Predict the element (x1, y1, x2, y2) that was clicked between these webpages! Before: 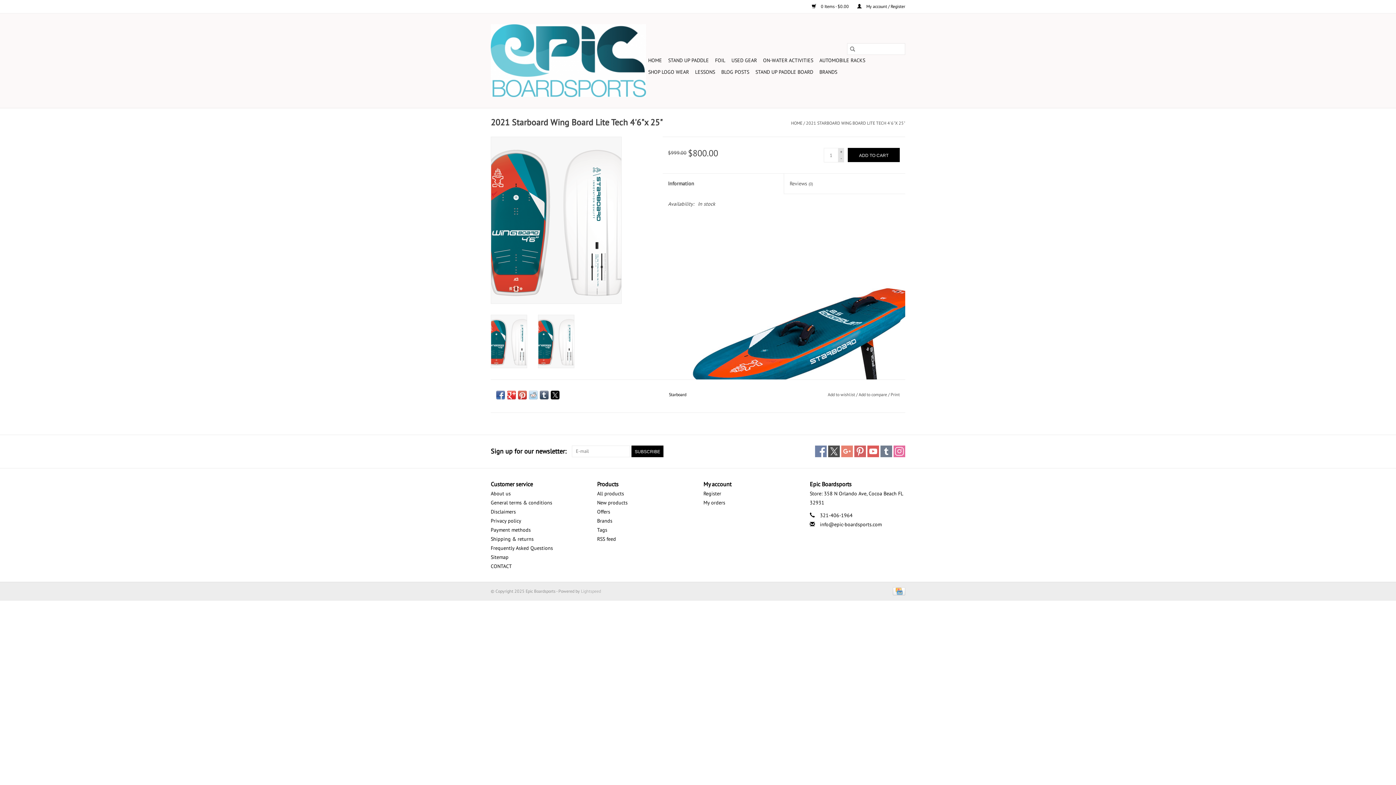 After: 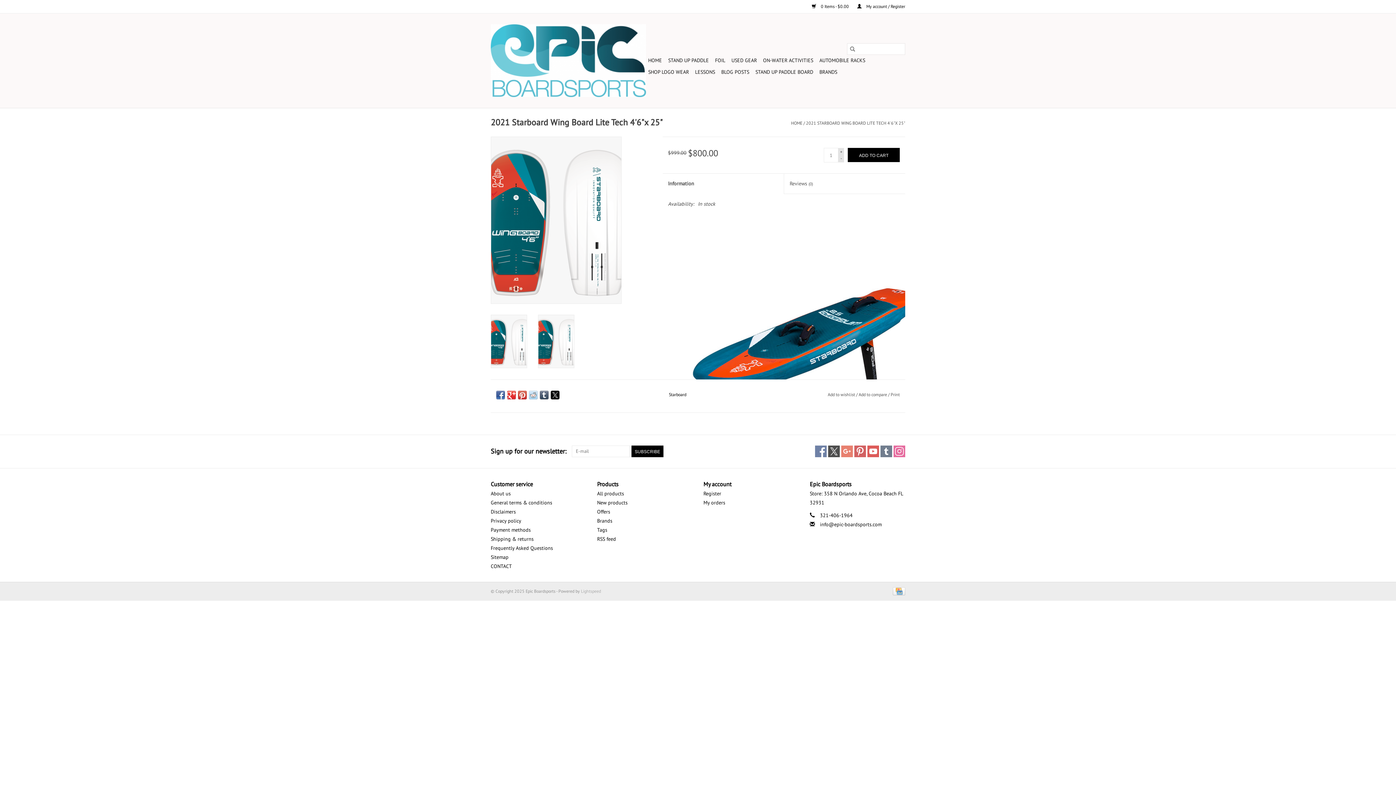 Action: bbox: (550, 390, 559, 399)